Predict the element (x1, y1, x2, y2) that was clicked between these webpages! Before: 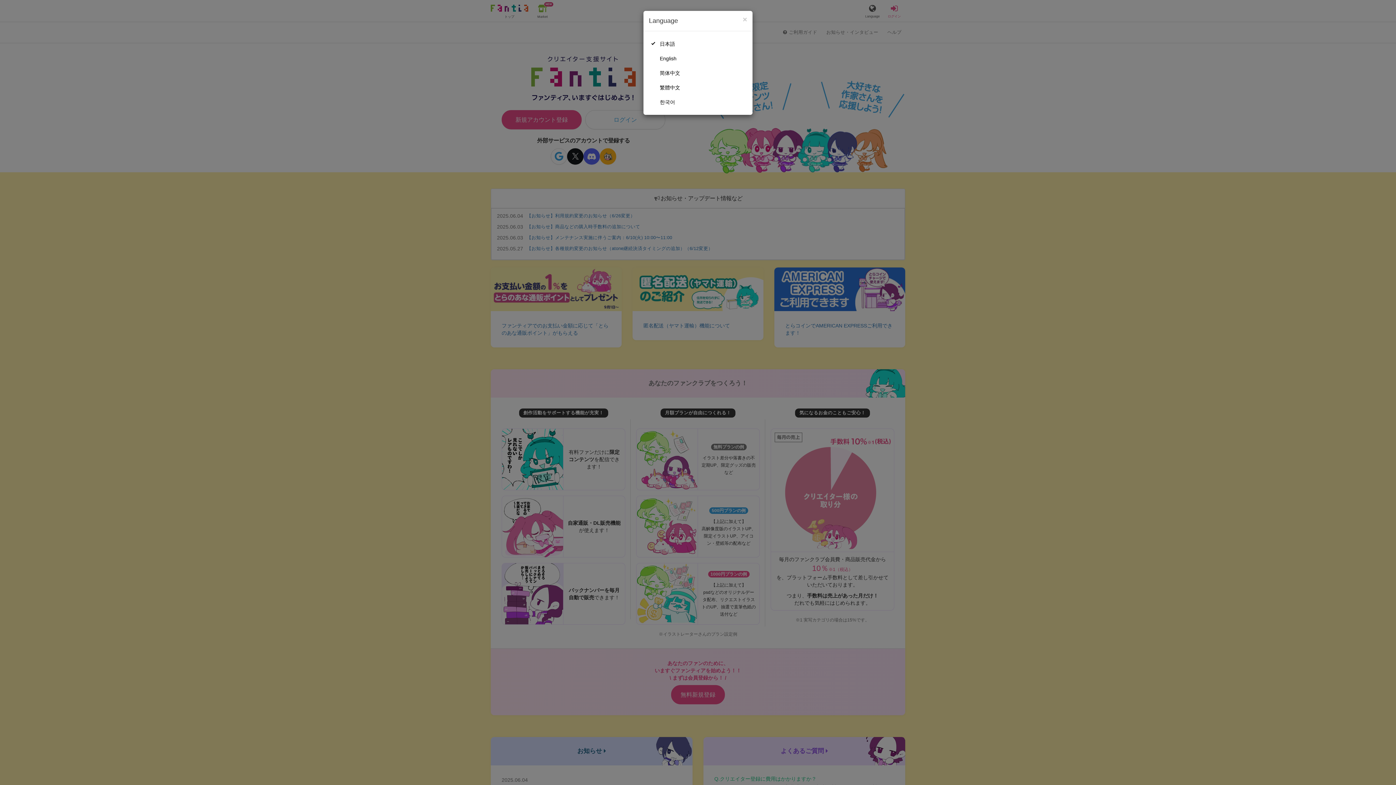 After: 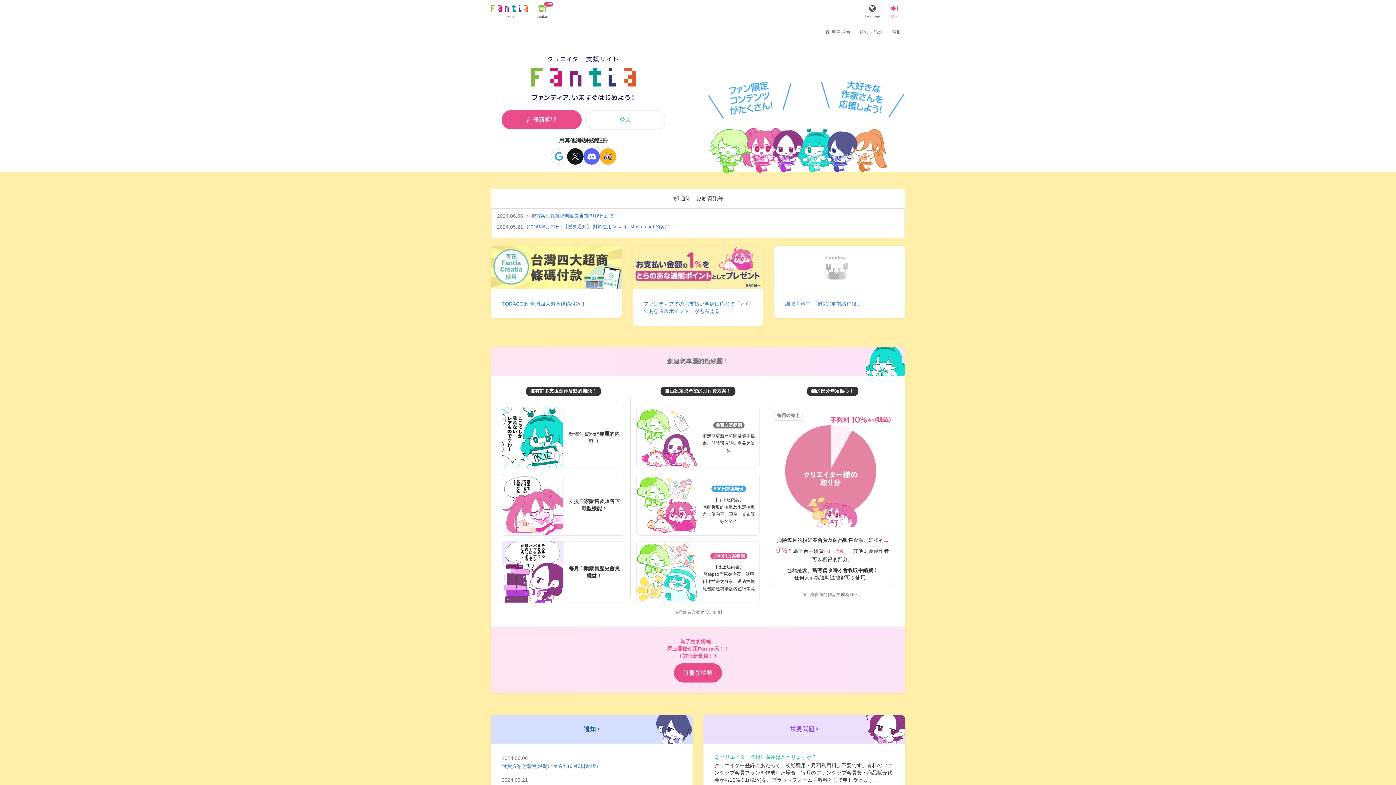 Action: label: 繁體中文 bbox: (649, 80, 747, 94)